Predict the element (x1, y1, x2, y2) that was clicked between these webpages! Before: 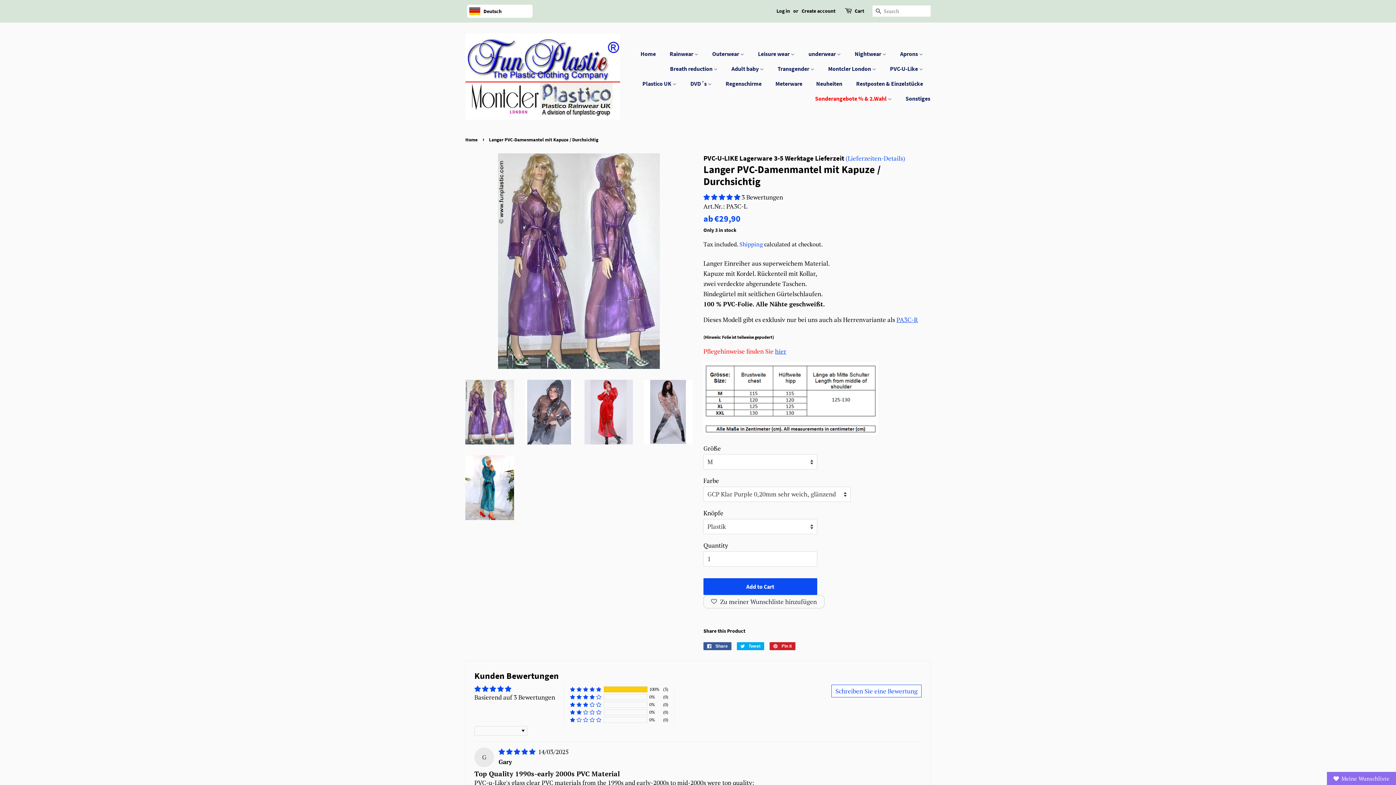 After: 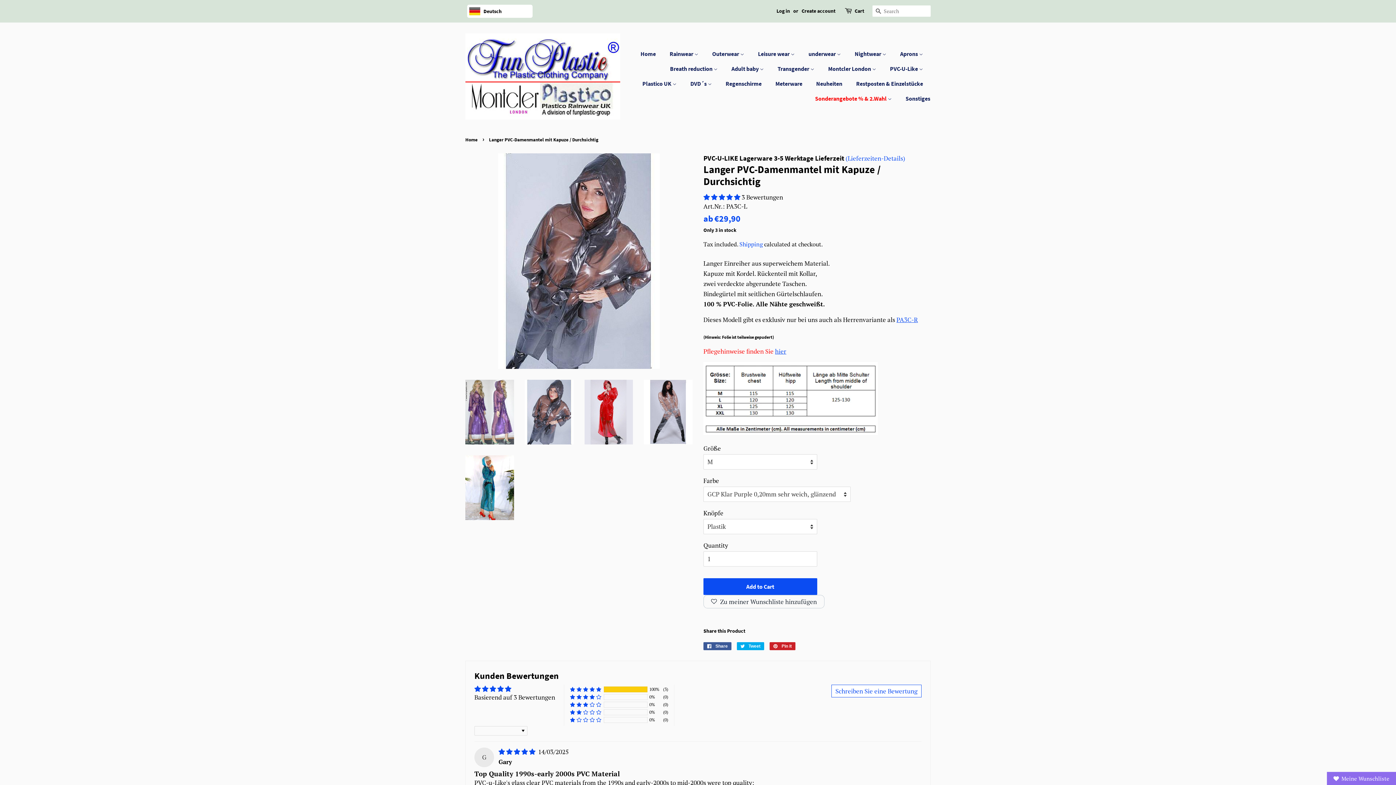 Action: bbox: (525, 380, 573, 444)